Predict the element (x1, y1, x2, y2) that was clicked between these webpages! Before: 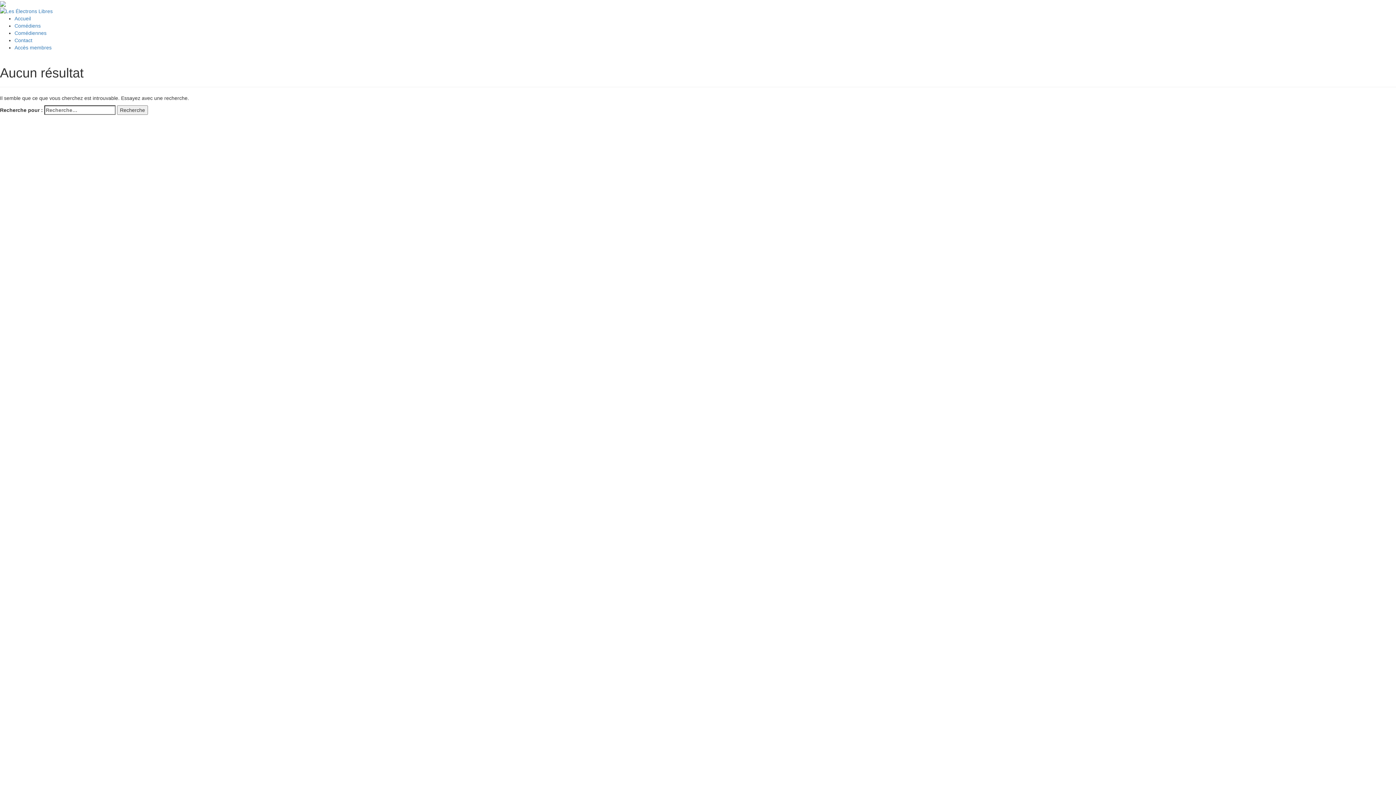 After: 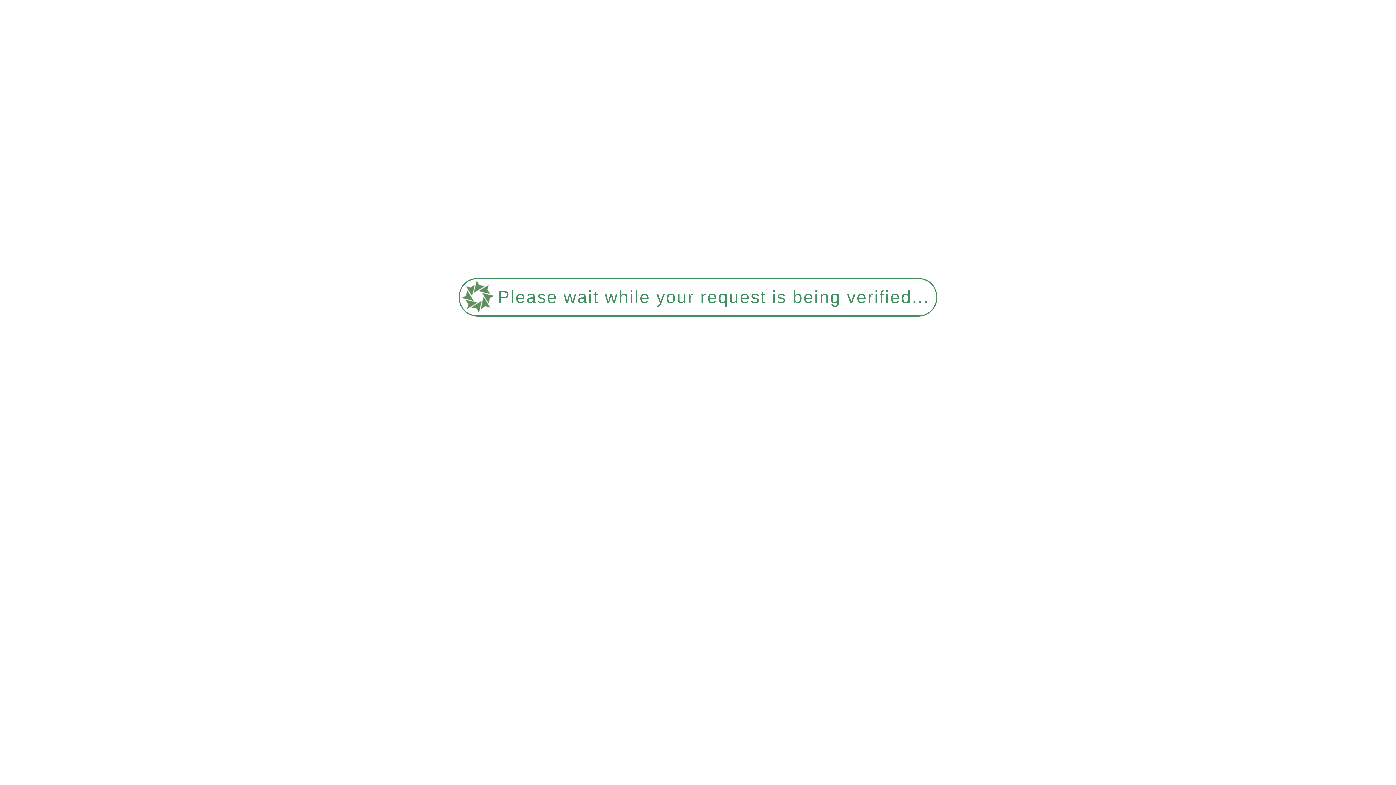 Action: bbox: (14, 37, 32, 43) label: Contact